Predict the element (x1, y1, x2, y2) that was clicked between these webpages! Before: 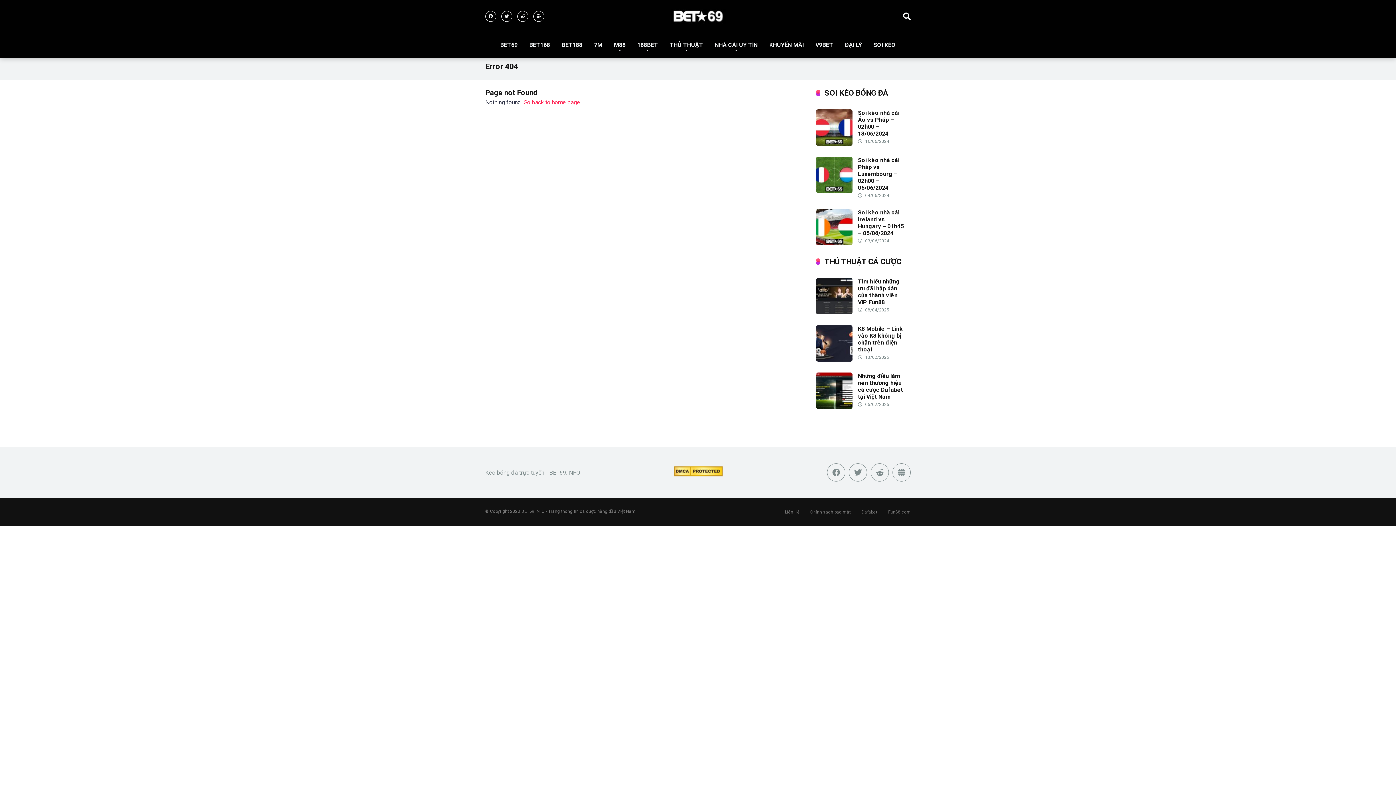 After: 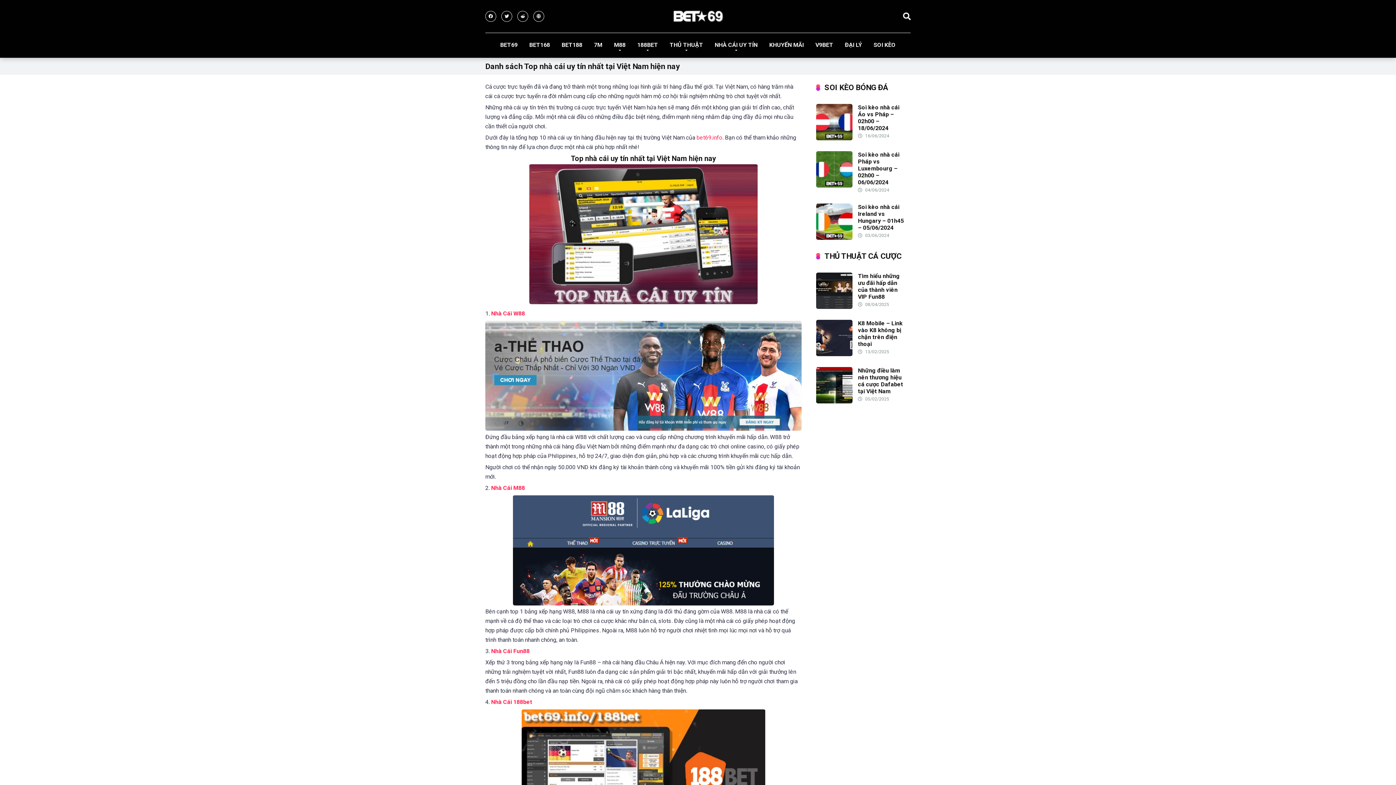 Action: bbox: (709, 33, 763, 57) label: NHÀ CÁI UY TÍN